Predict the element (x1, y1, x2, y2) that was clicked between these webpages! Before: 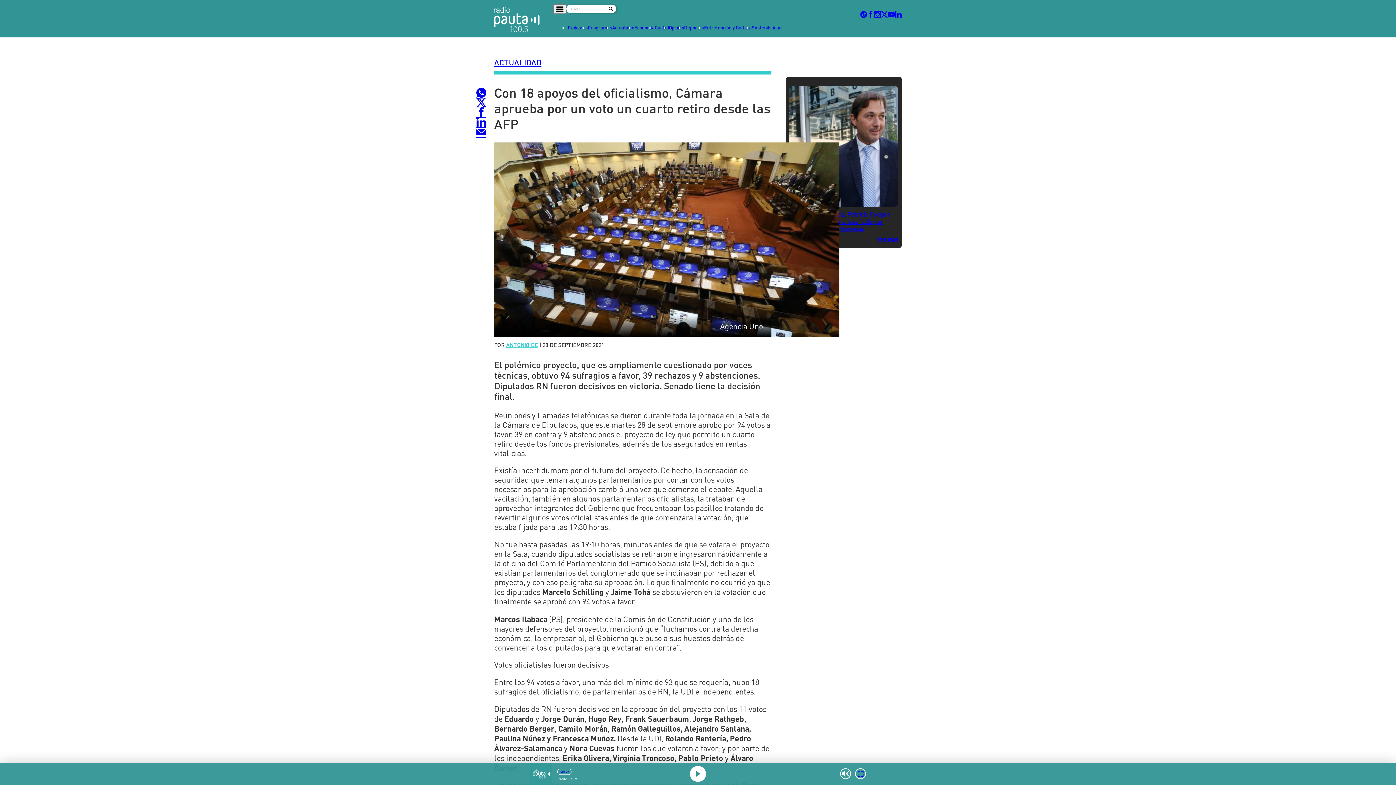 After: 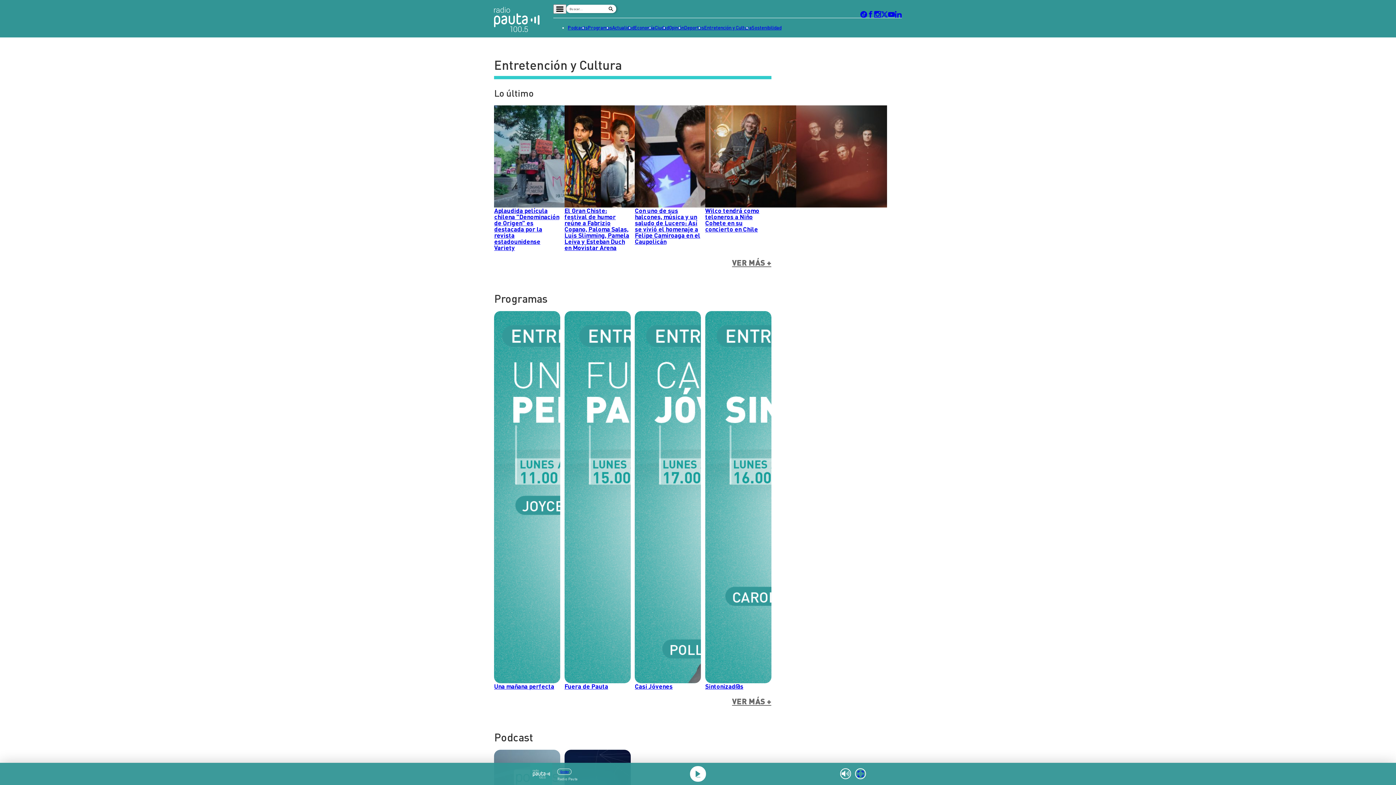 Action: label: Entretención y Cultura bbox: (704, 23, 751, 32)